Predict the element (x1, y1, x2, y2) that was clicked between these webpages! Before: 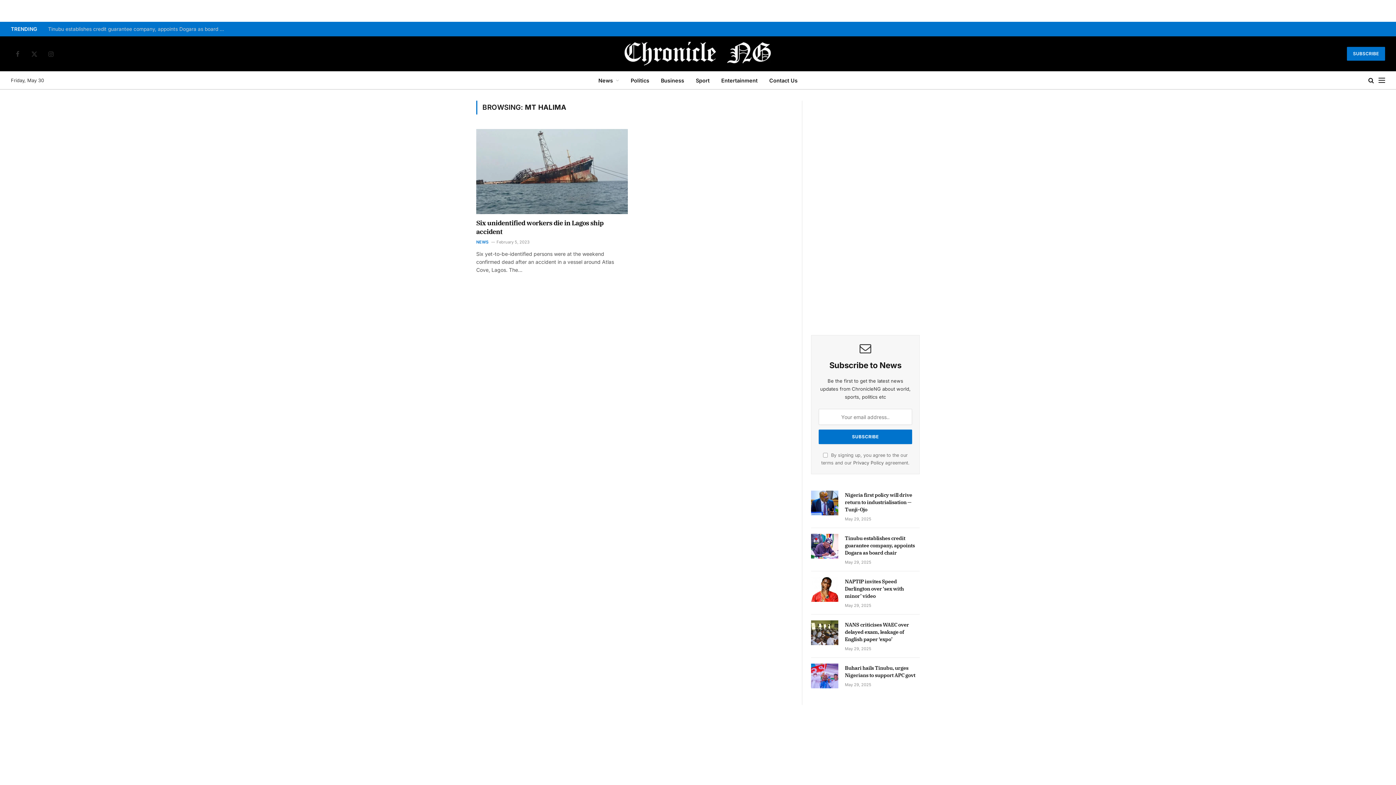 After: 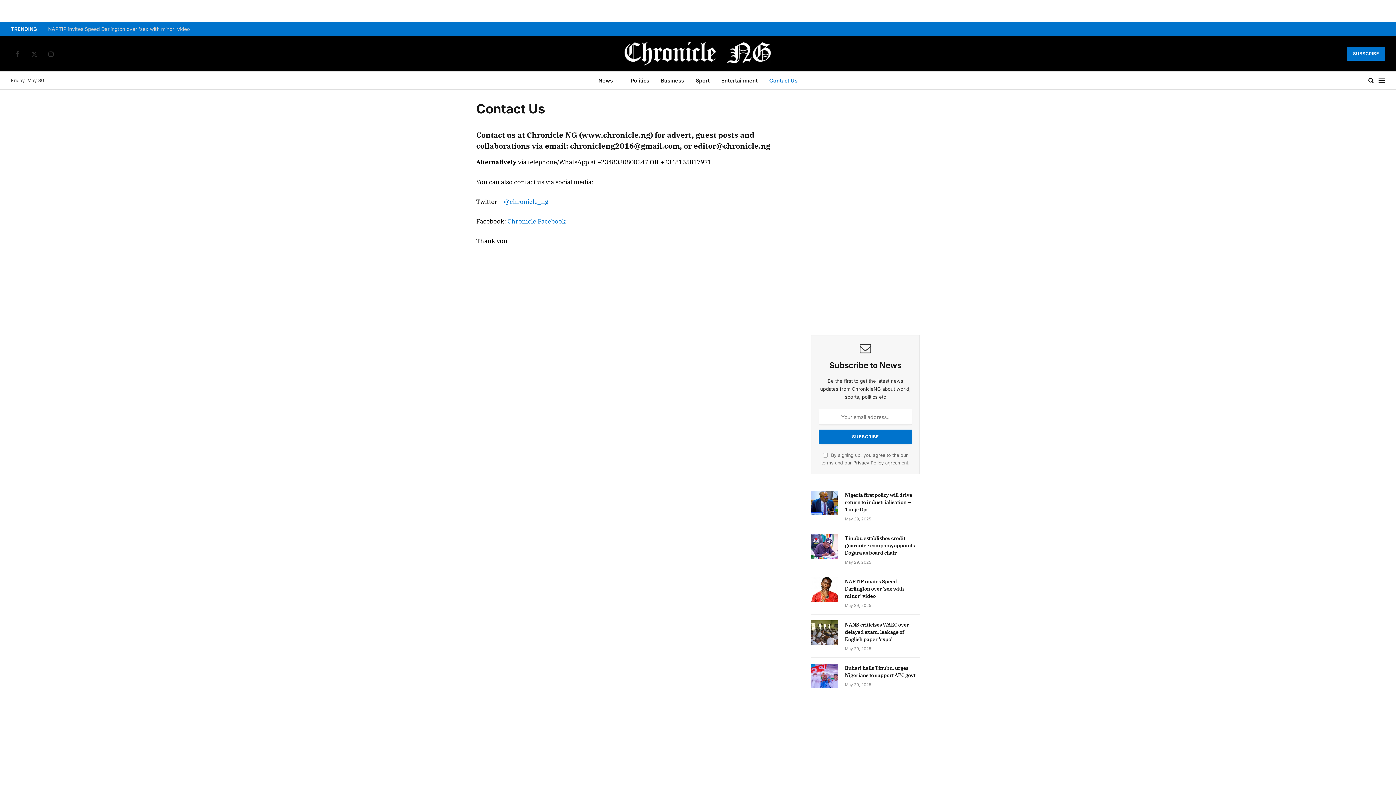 Action: label: Contact Us bbox: (763, 71, 803, 89)